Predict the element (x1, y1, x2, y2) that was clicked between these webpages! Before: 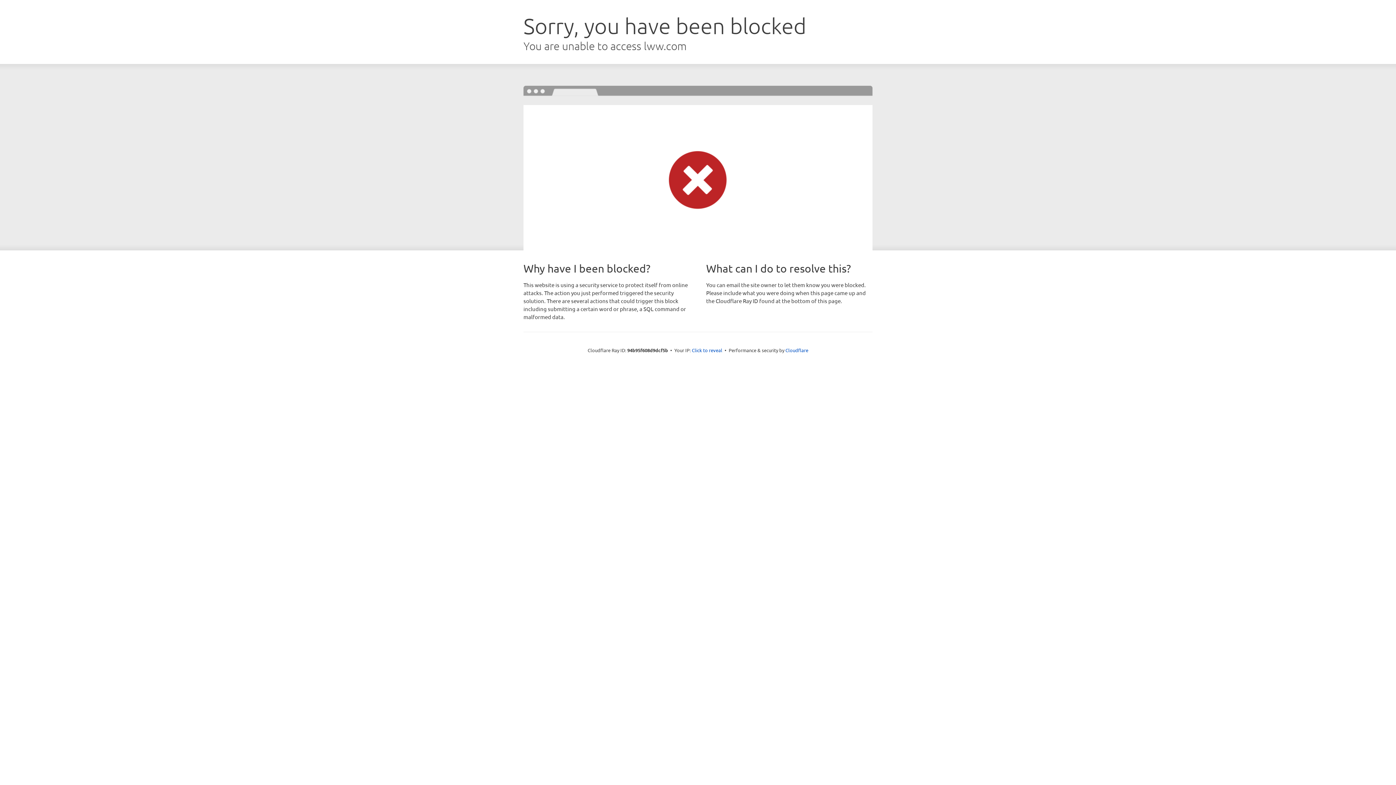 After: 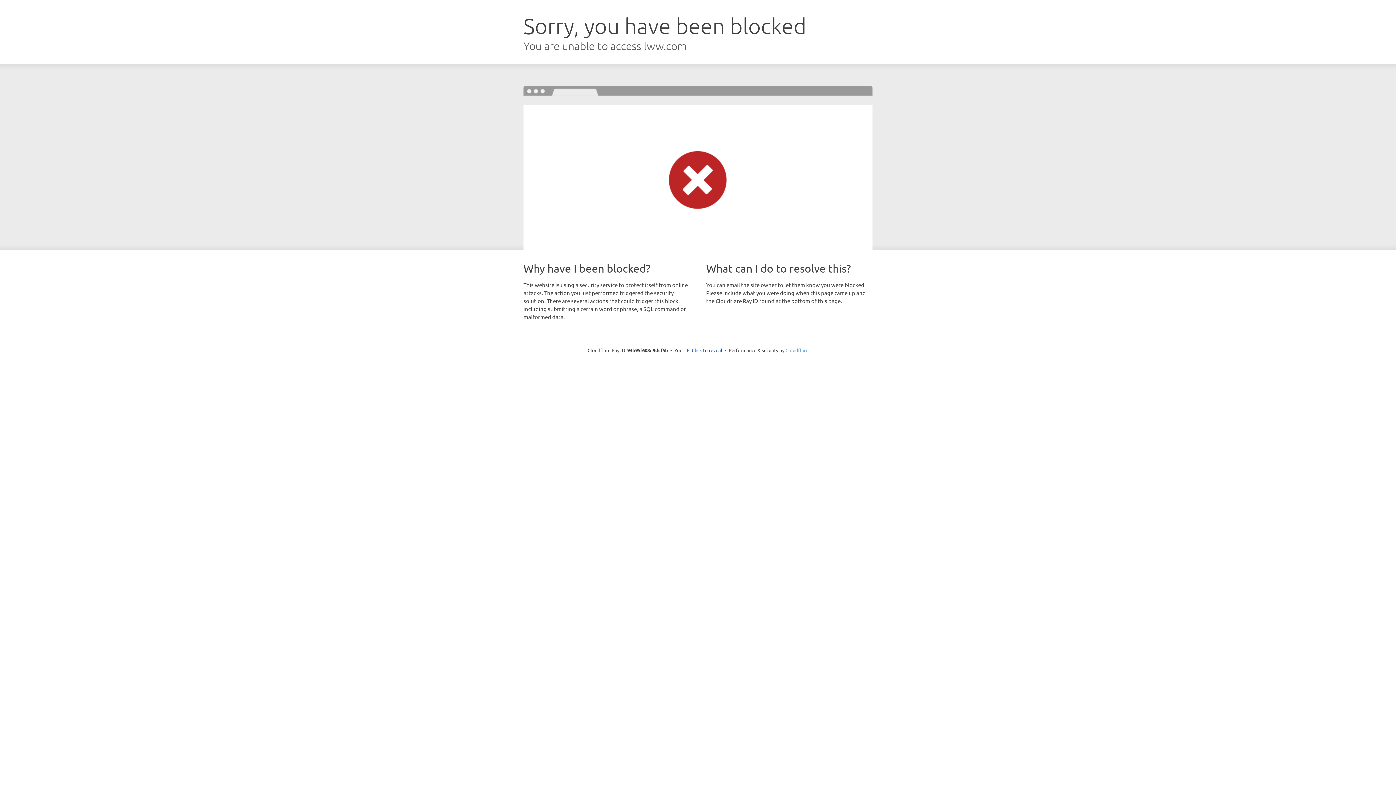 Action: label: Cloudflare bbox: (785, 347, 808, 353)